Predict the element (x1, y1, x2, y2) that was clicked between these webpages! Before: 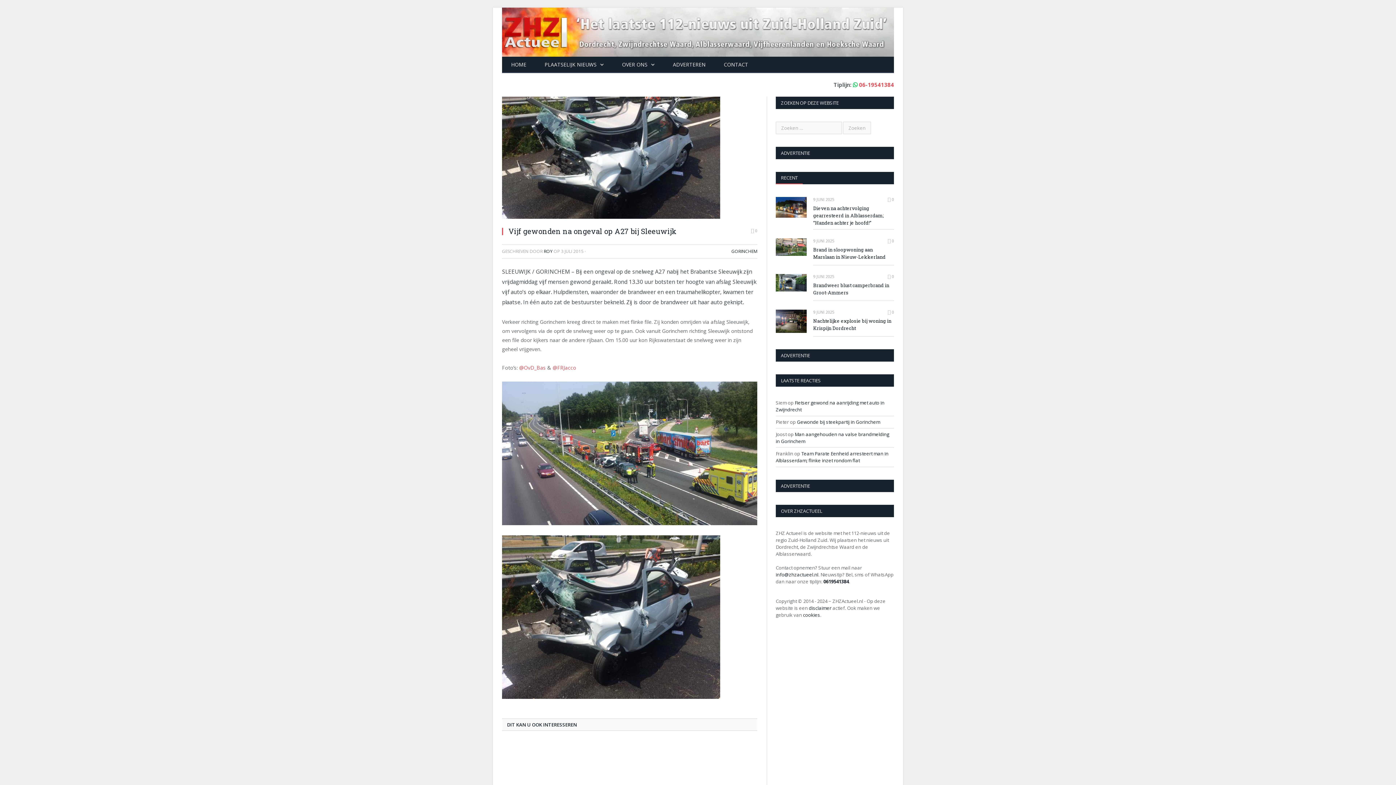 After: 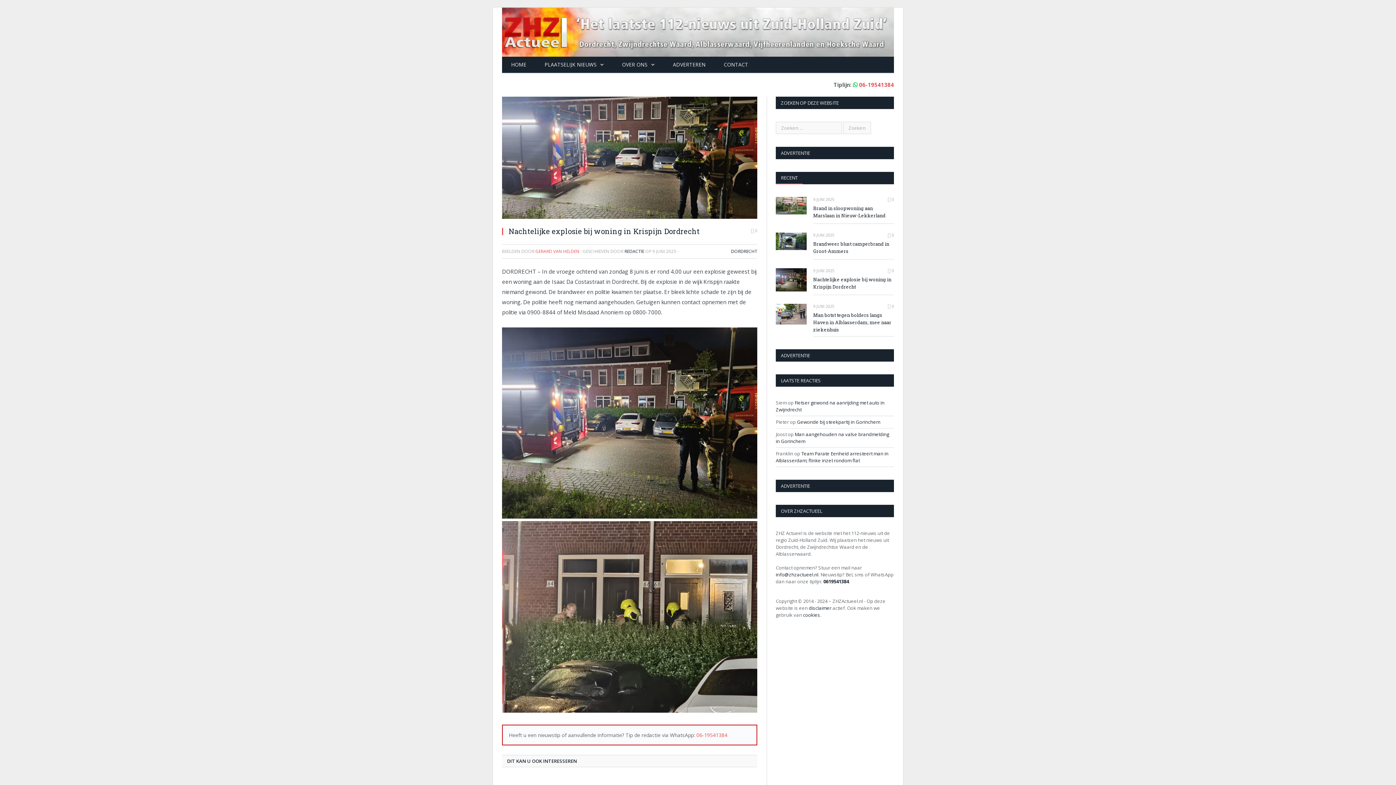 Action: label: Nachtelijke explosie bij woning in Krispijn Dordrecht bbox: (813, 317, 894, 332)